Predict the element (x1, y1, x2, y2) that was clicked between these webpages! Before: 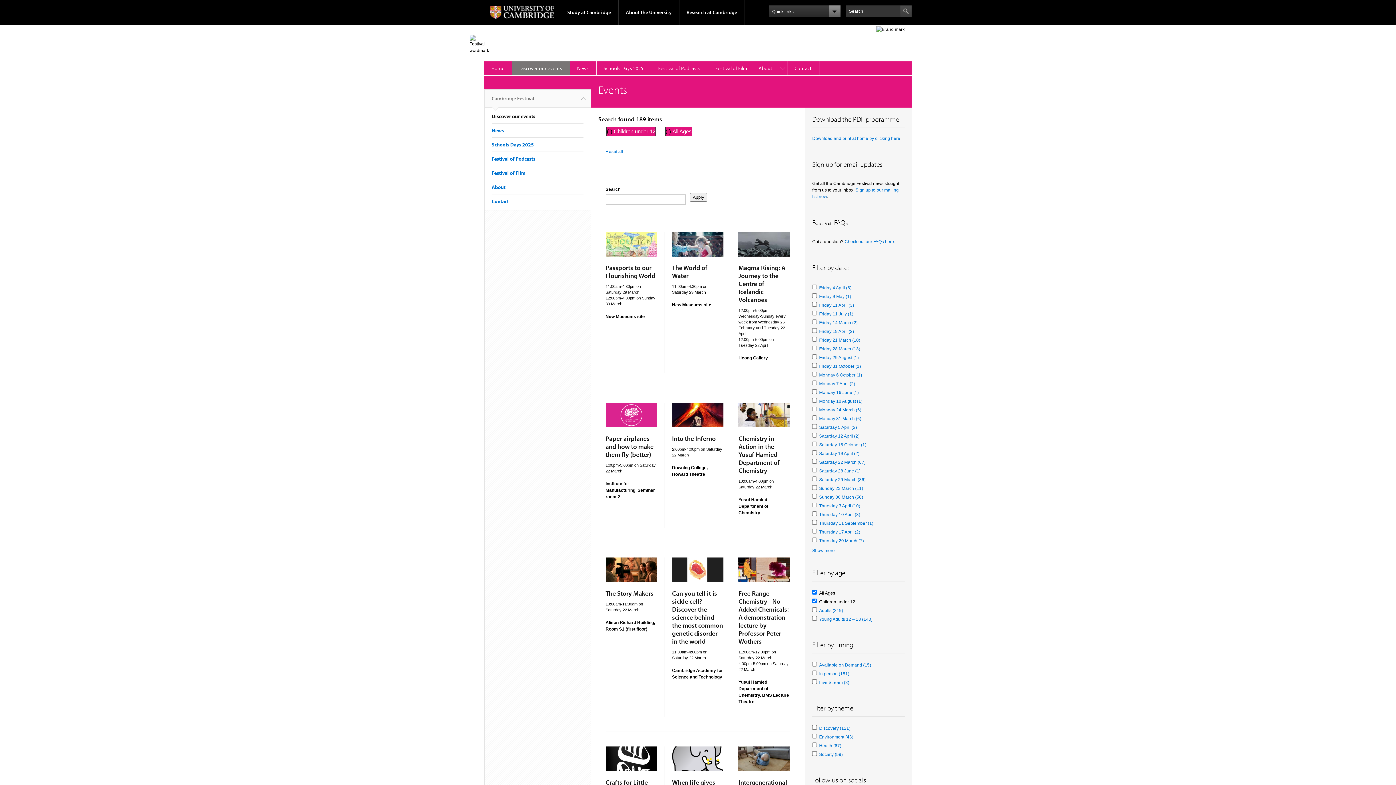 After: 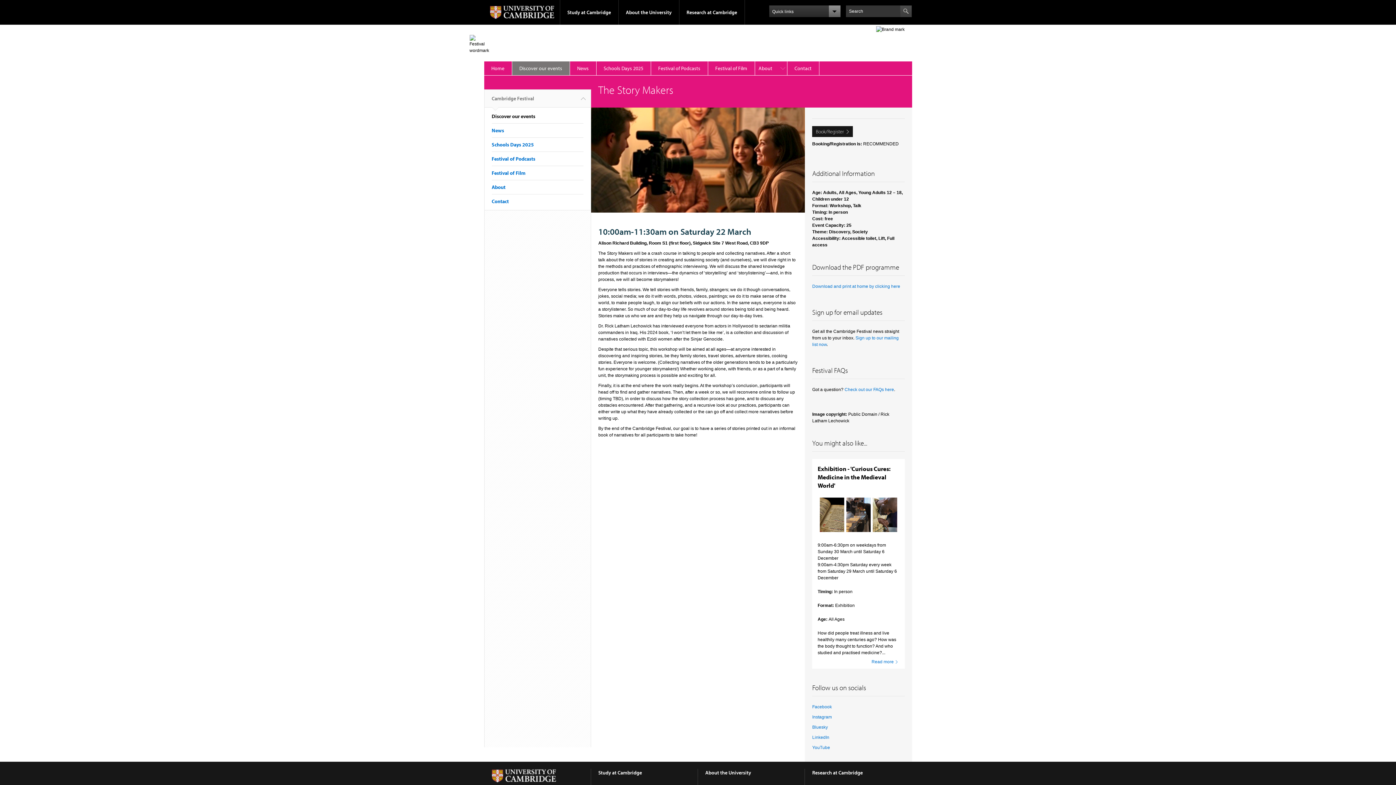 Action: bbox: (605, 567, 657, 572)